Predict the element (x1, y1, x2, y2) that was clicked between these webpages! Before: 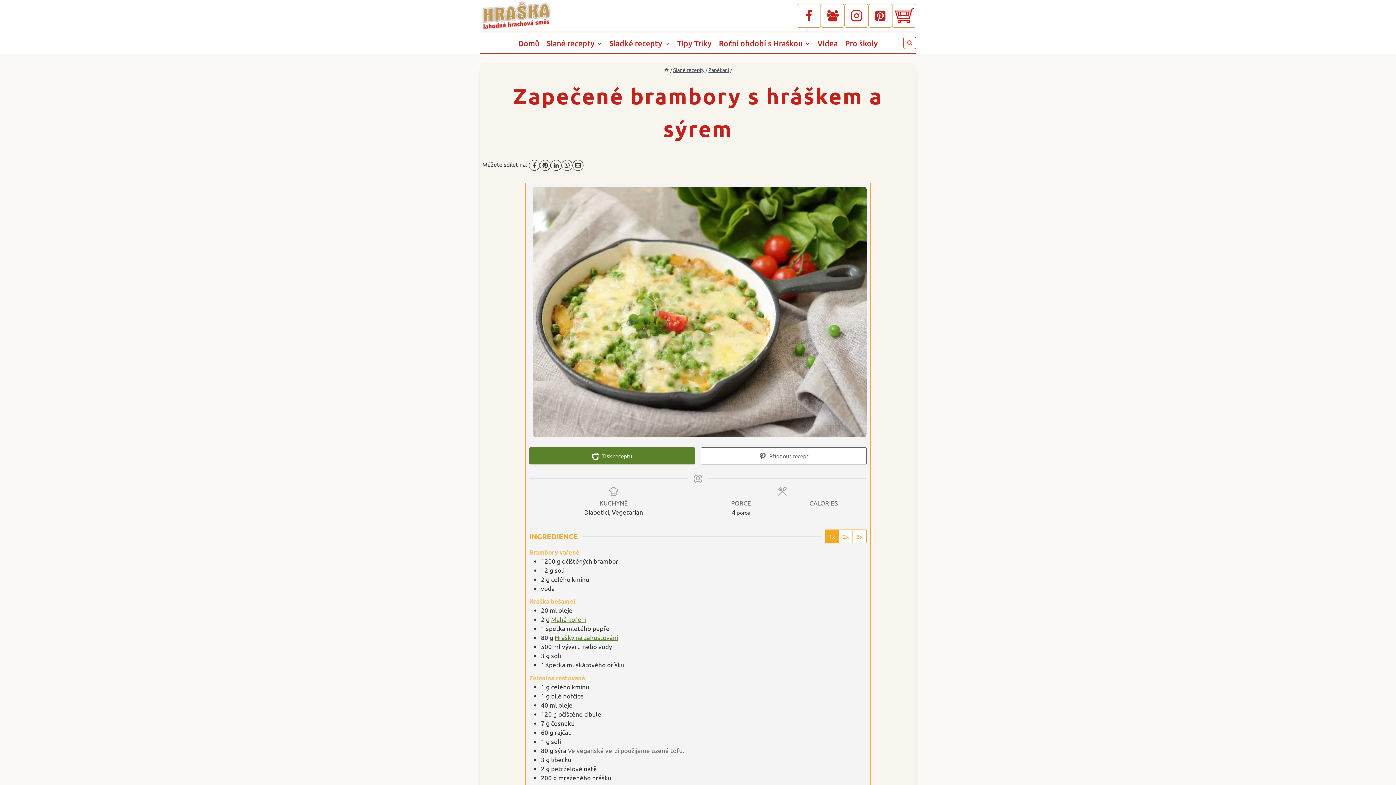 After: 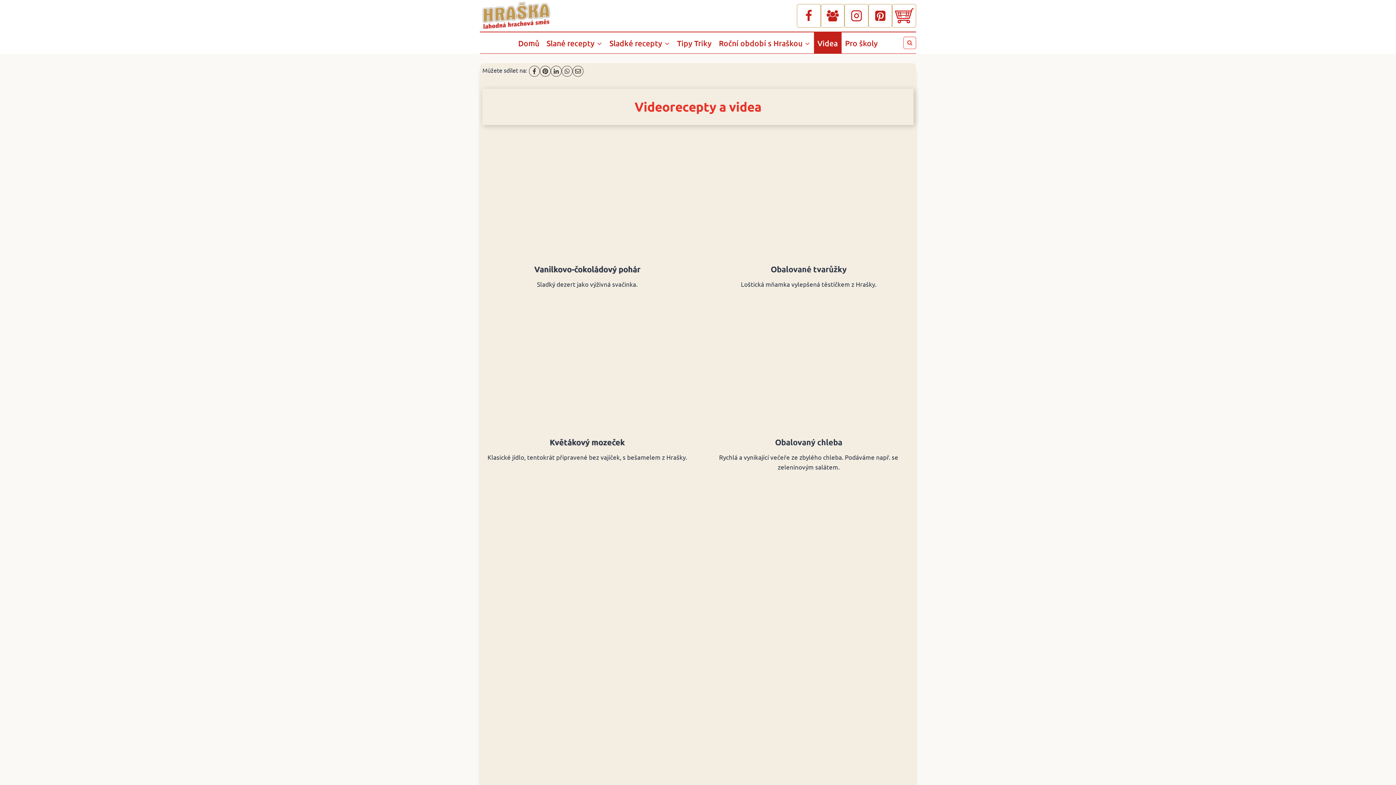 Action: bbox: (814, 32, 841, 53) label: Videa